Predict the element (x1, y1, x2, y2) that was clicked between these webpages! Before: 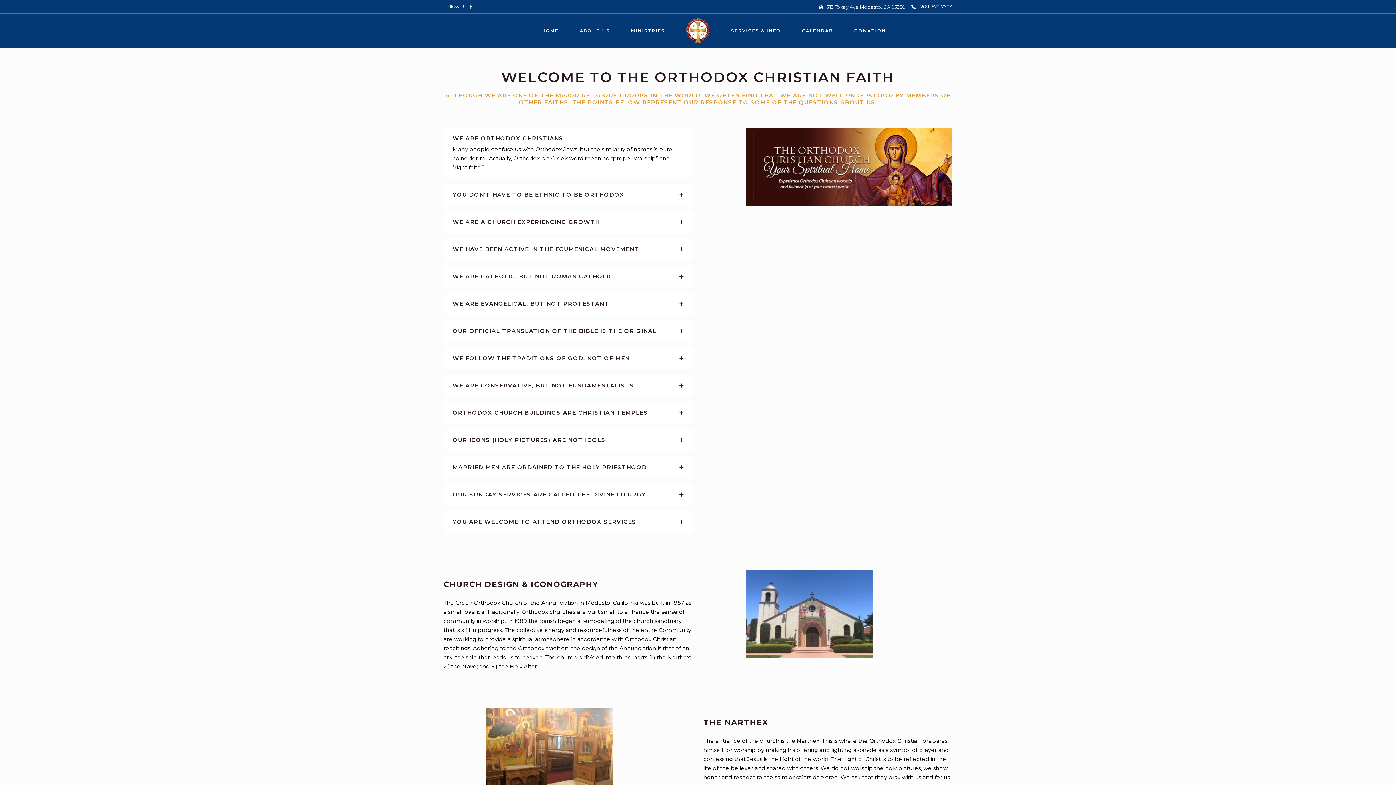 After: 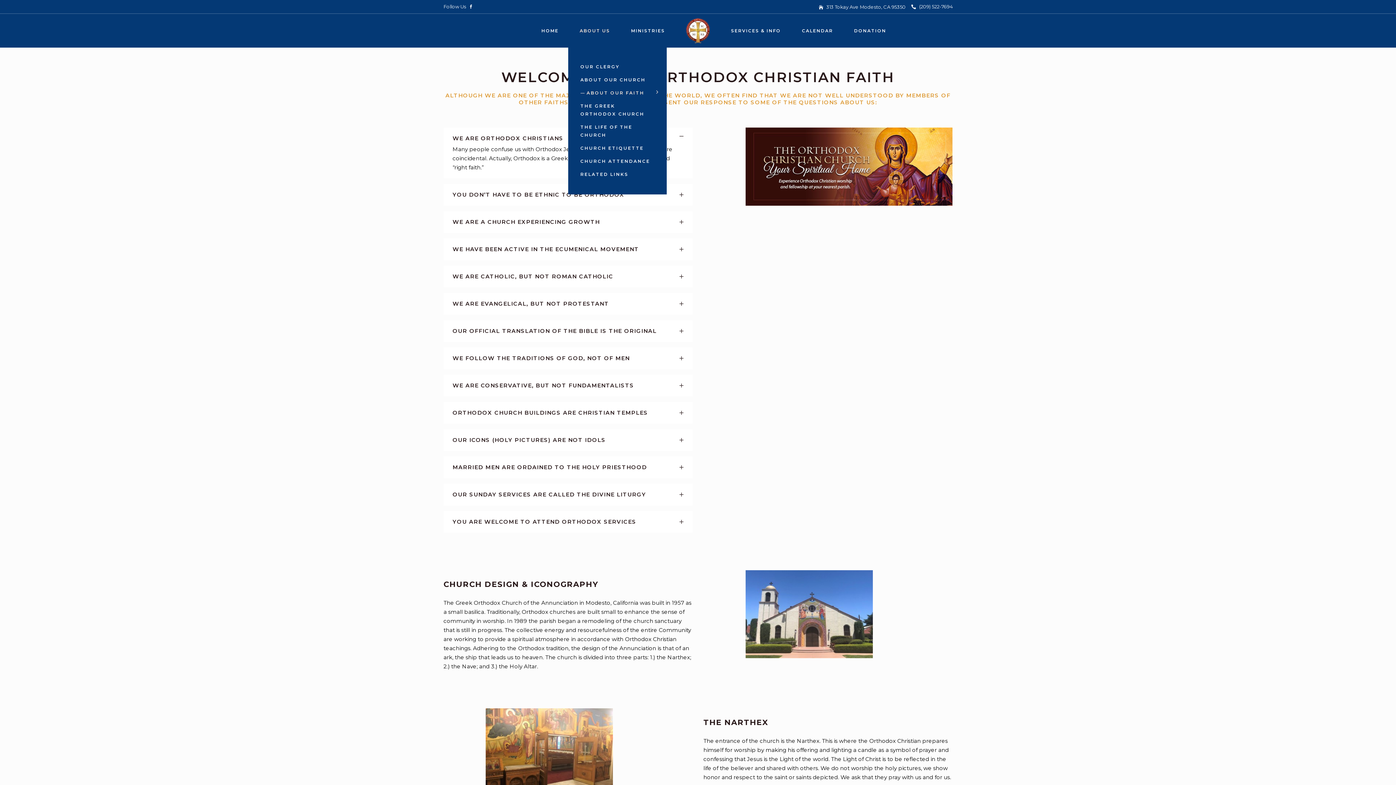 Action: bbox: (569, 13, 620, 47) label: ABOUT US